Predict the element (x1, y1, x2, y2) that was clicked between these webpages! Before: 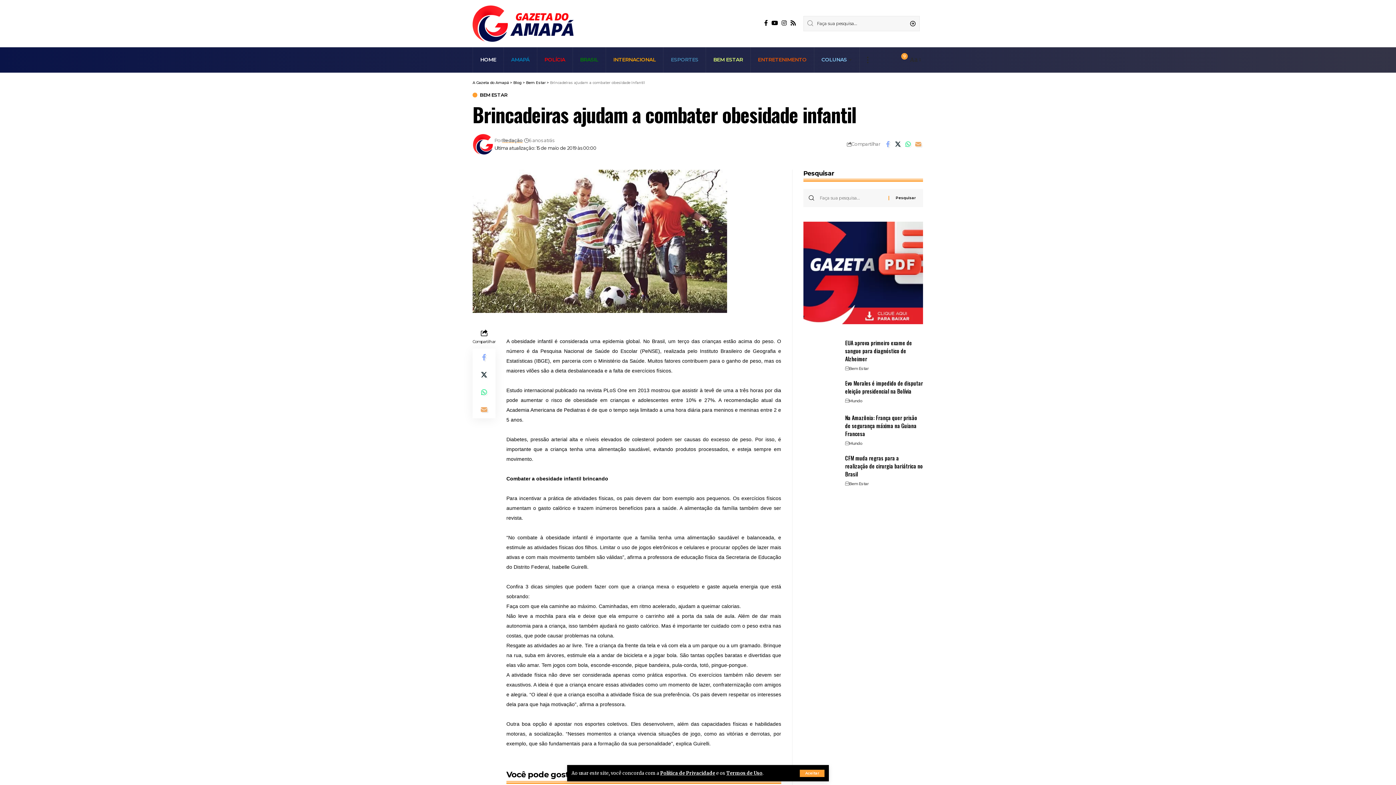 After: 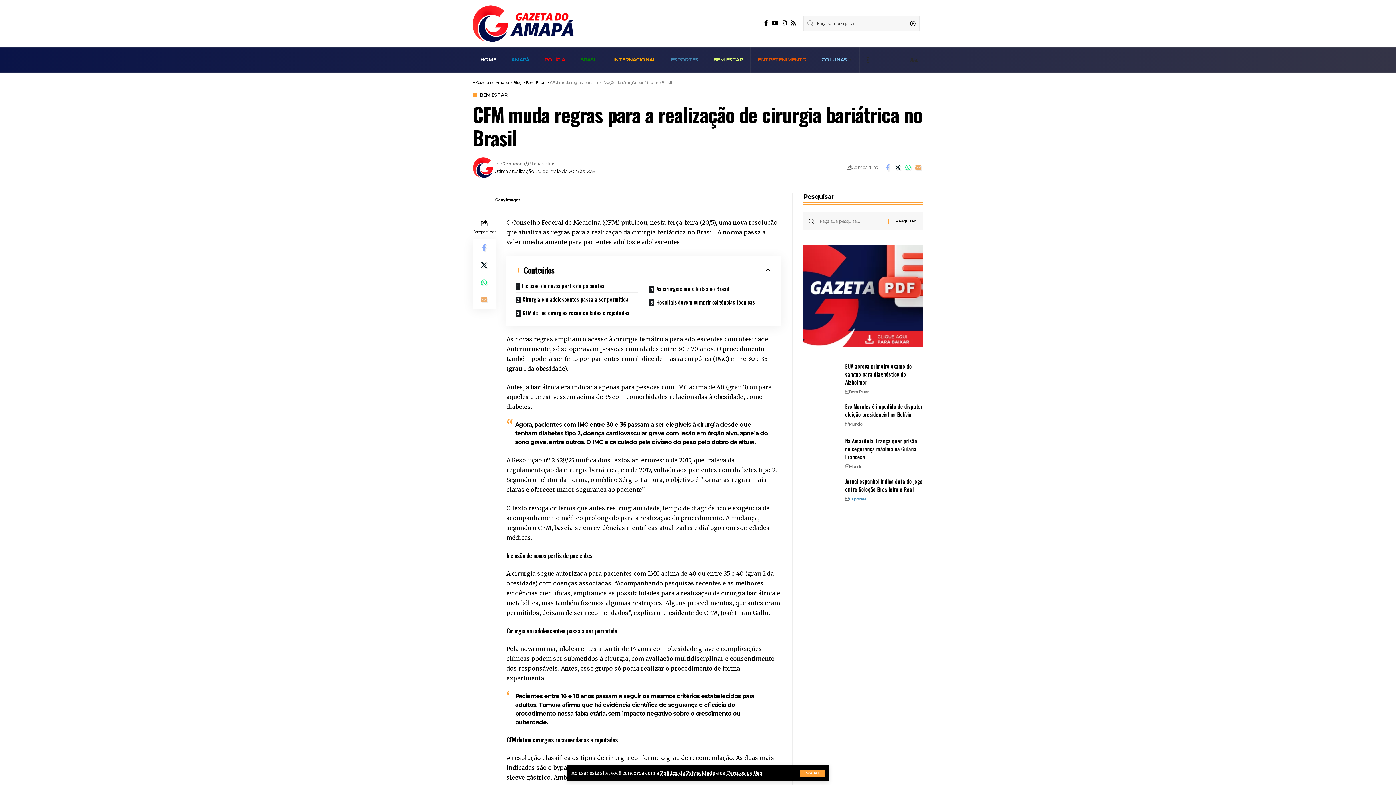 Action: bbox: (803, 454, 839, 481)